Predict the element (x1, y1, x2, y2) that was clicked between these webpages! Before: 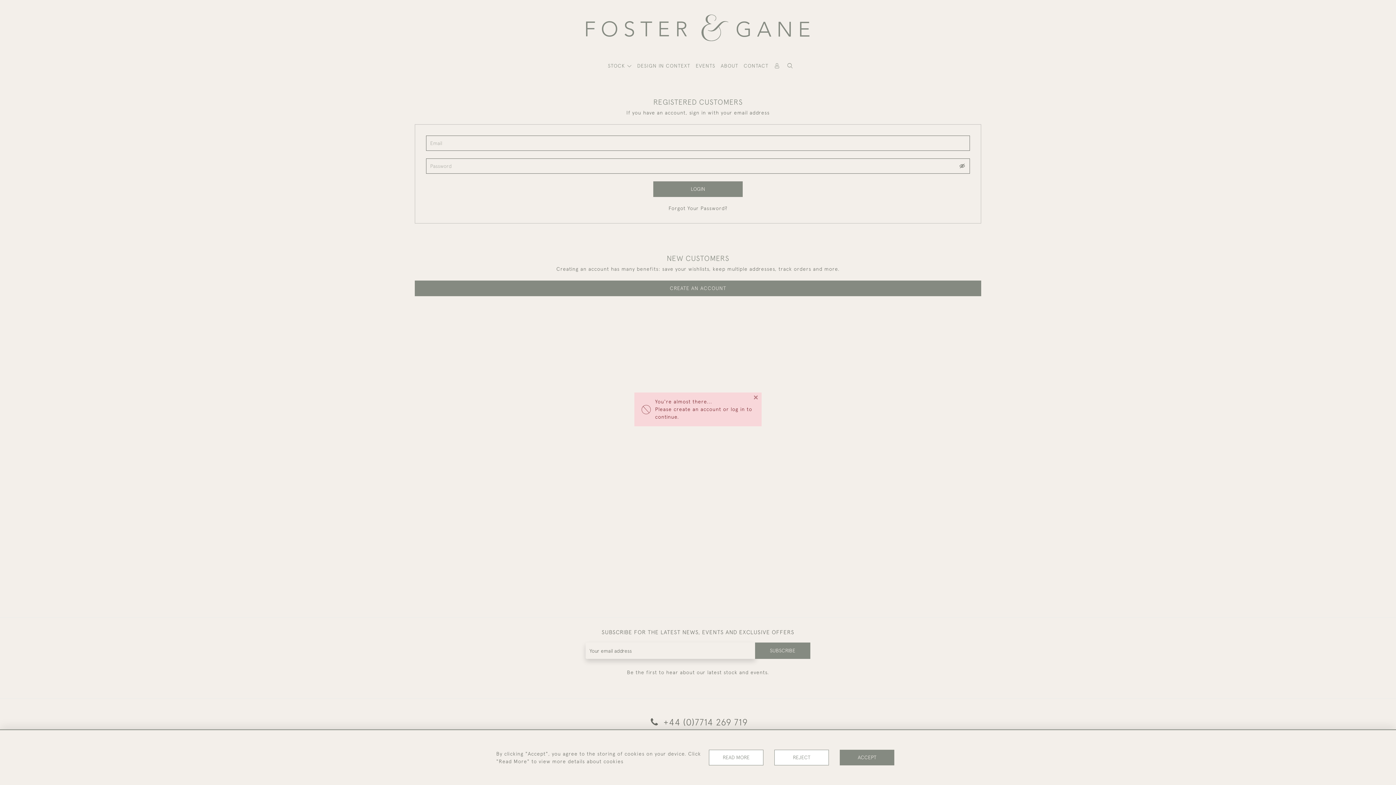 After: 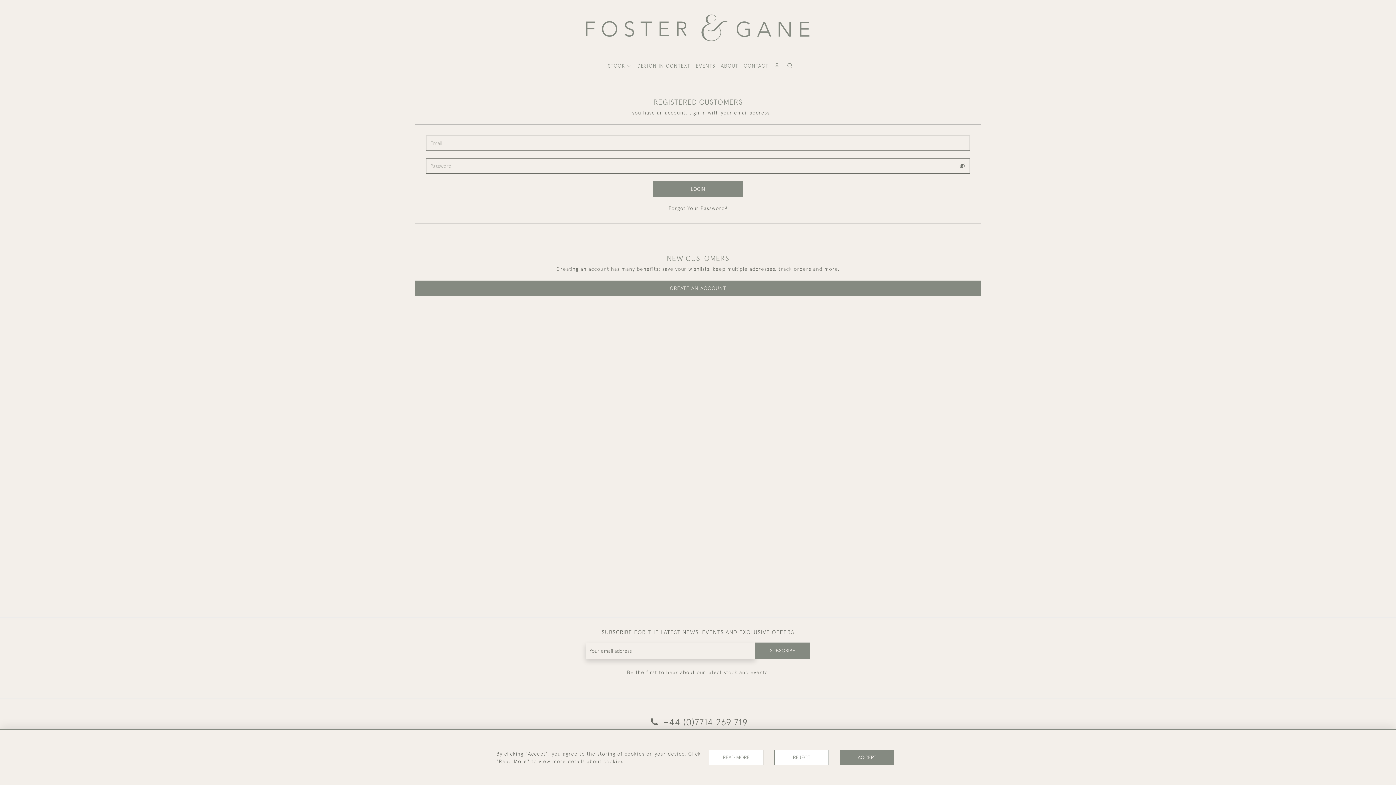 Action: bbox: (753, 392, 758, 401) label: ×